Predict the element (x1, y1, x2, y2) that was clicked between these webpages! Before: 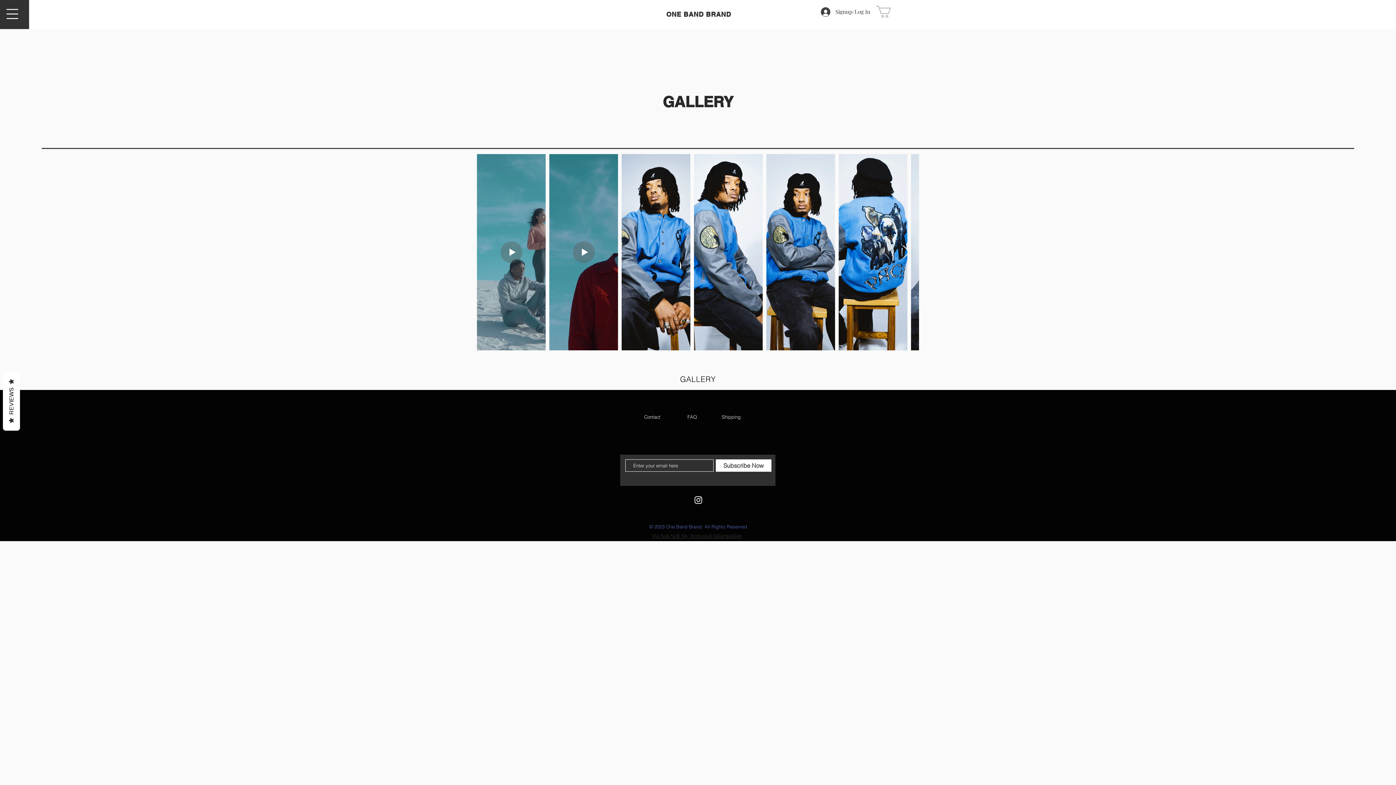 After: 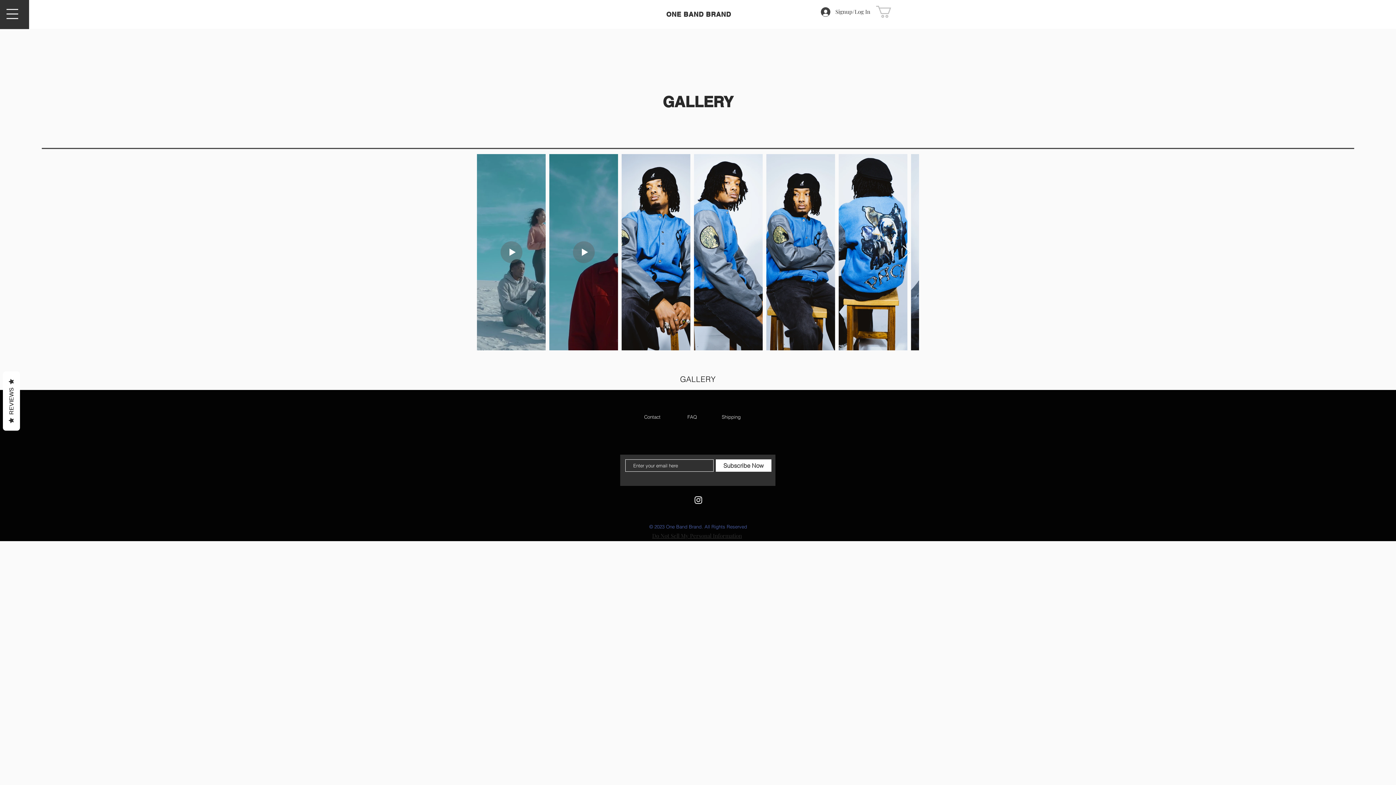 Action: bbox: (876, 5, 905, 17)